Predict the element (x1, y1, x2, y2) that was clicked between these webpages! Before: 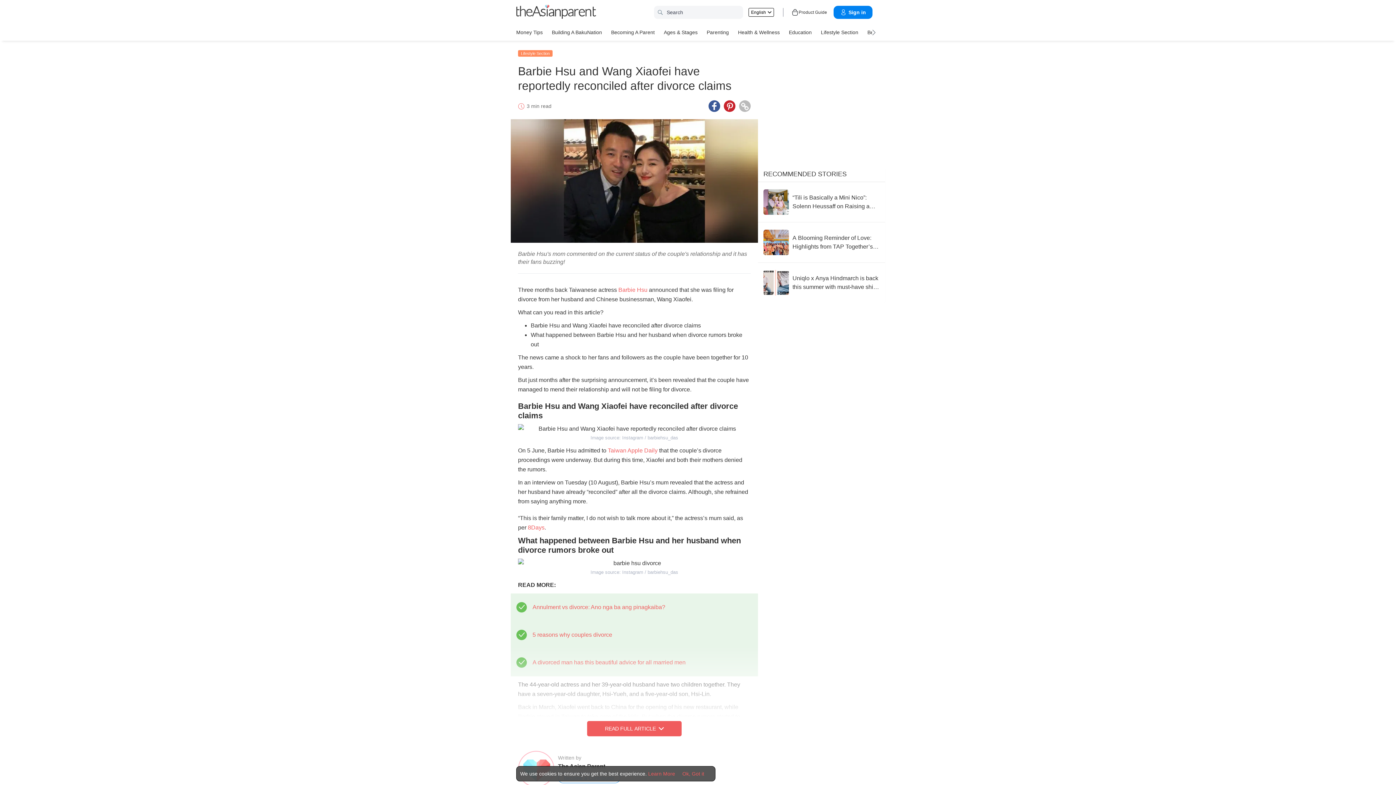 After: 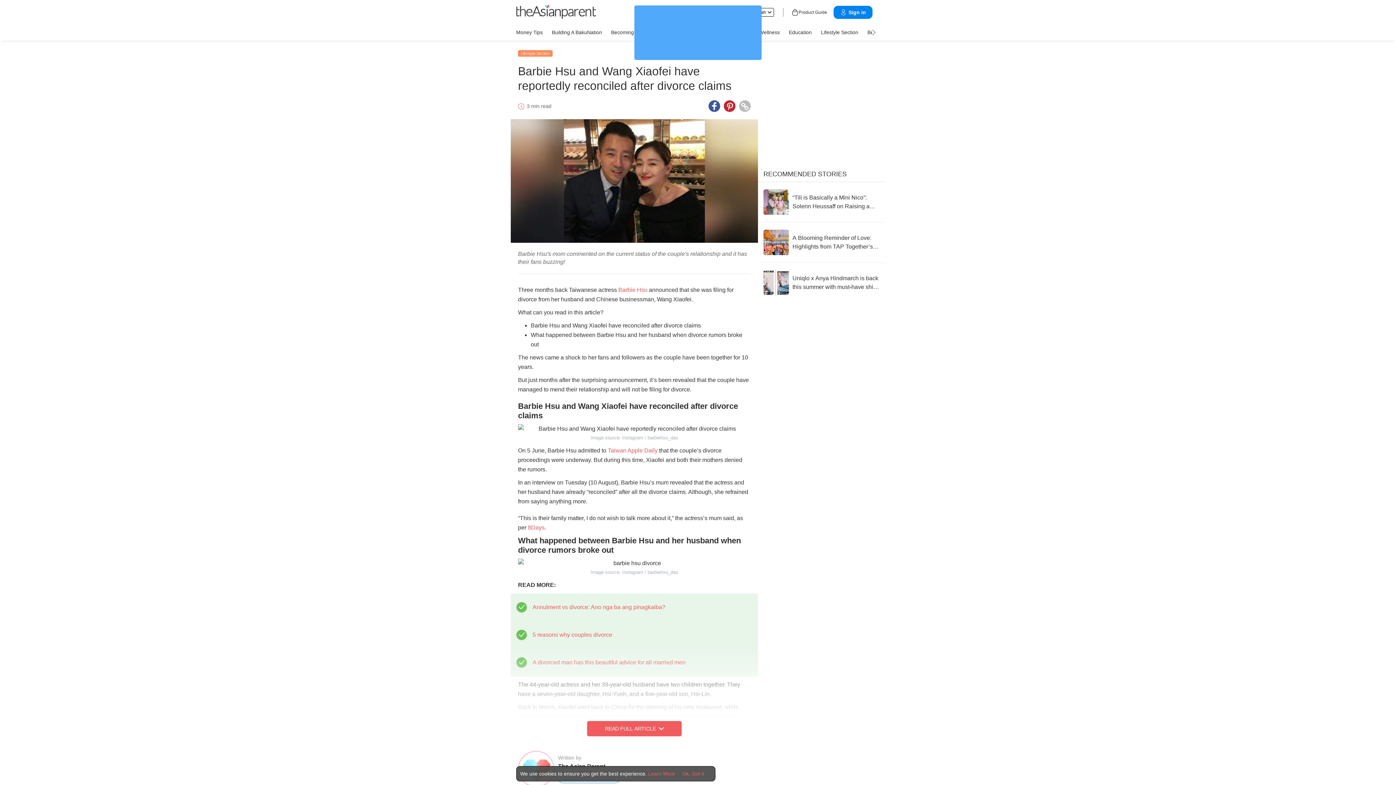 Action: label: Terms & Conditions bbox: (648, 770, 675, 777)